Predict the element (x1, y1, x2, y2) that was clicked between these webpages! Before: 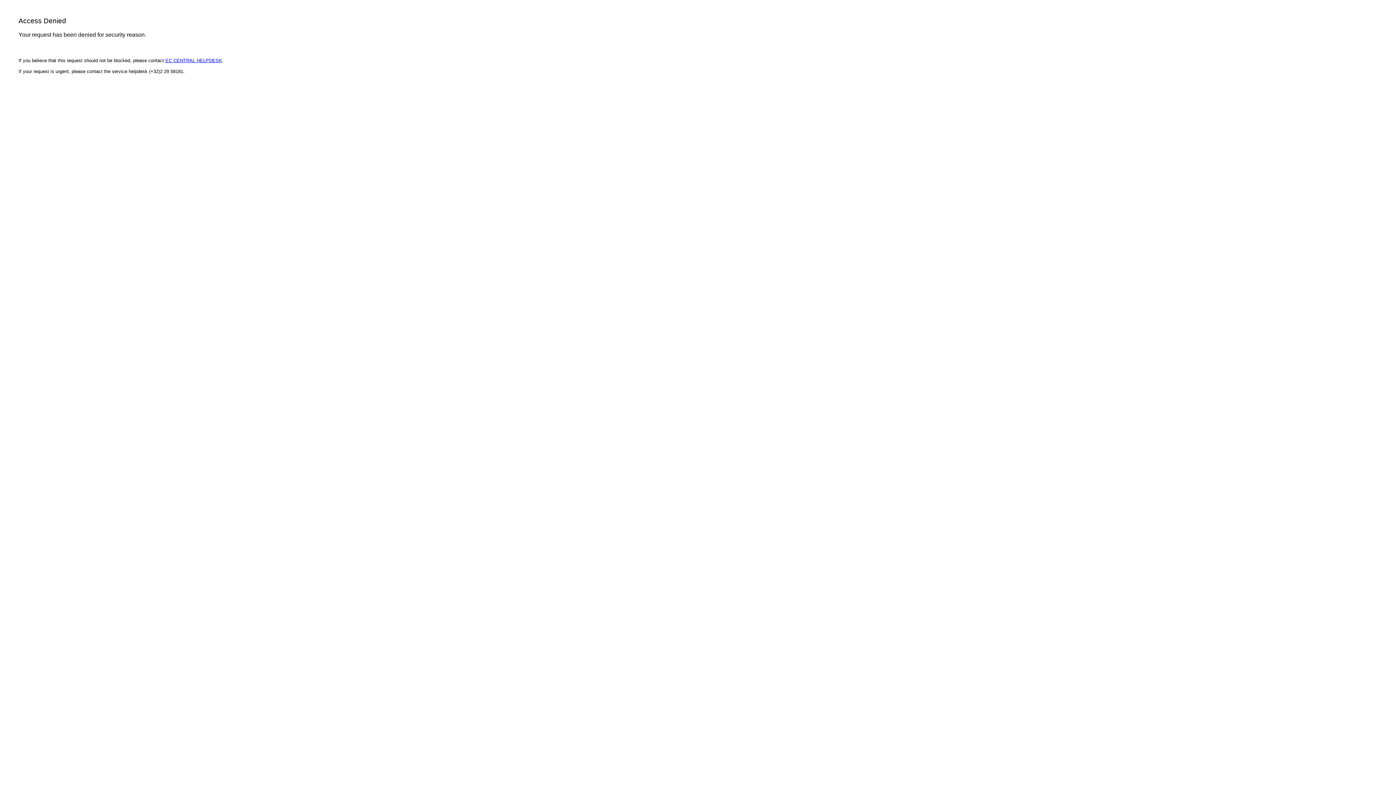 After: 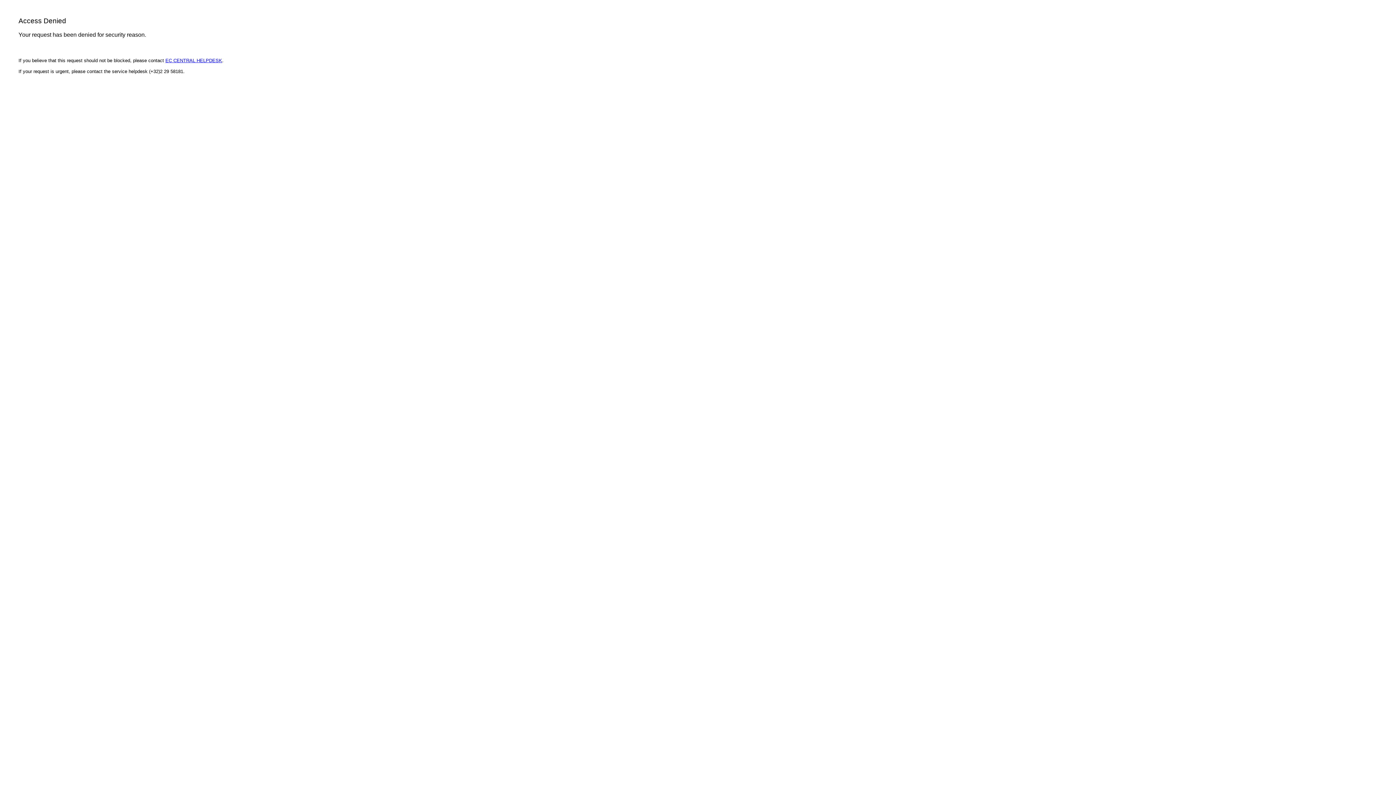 Action: label: EC CENTRAL HELPDESK bbox: (165, 57, 222, 63)